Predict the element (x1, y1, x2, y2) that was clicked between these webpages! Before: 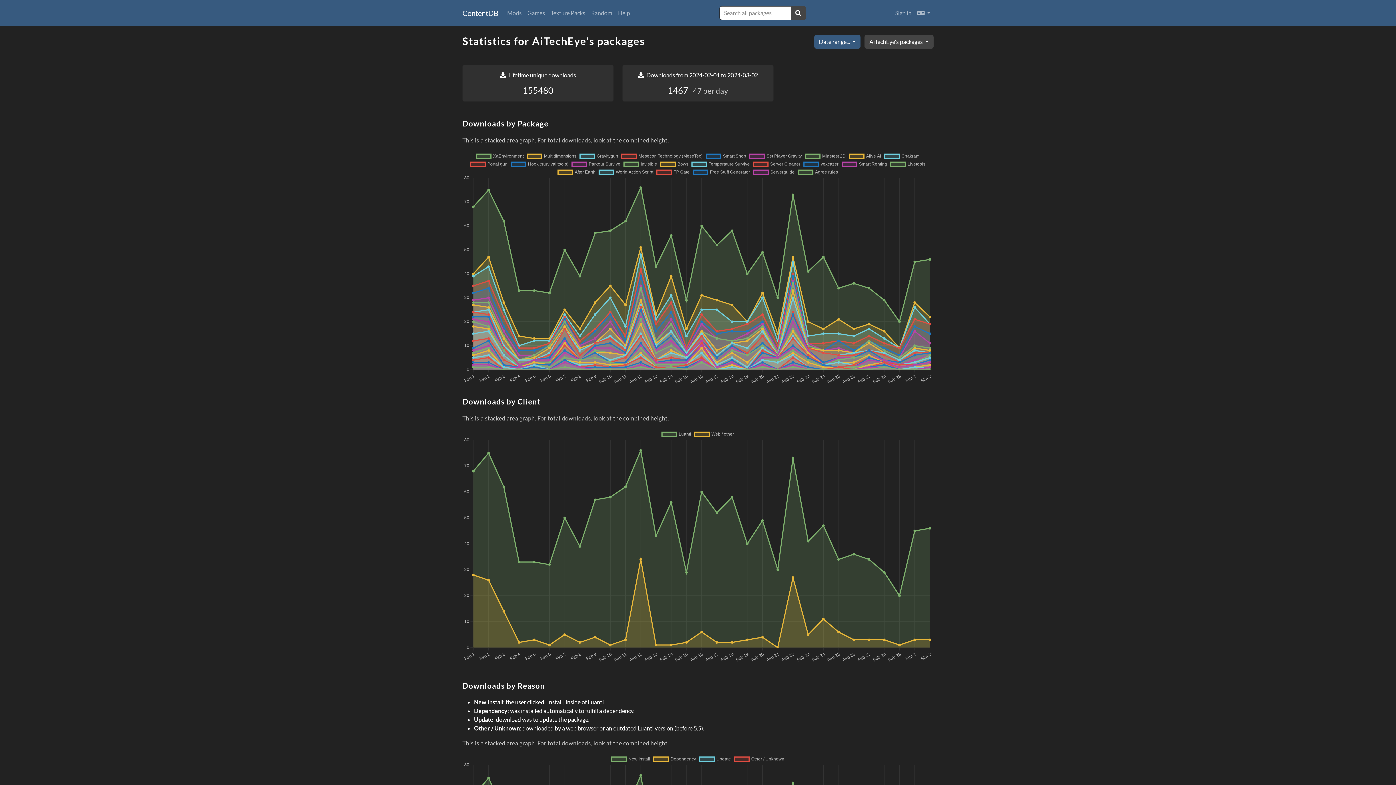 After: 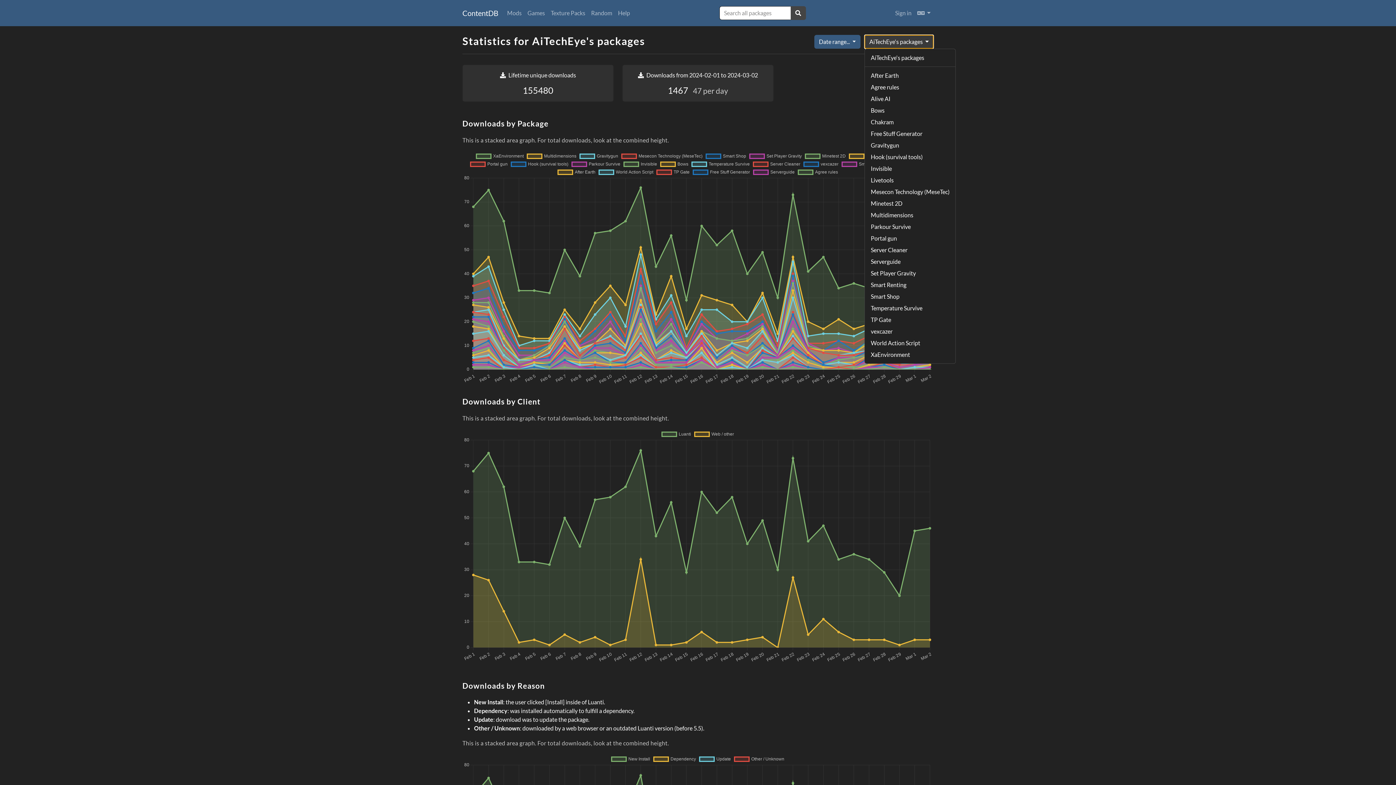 Action: label: AiTechEye's packages  bbox: (864, 34, 933, 48)